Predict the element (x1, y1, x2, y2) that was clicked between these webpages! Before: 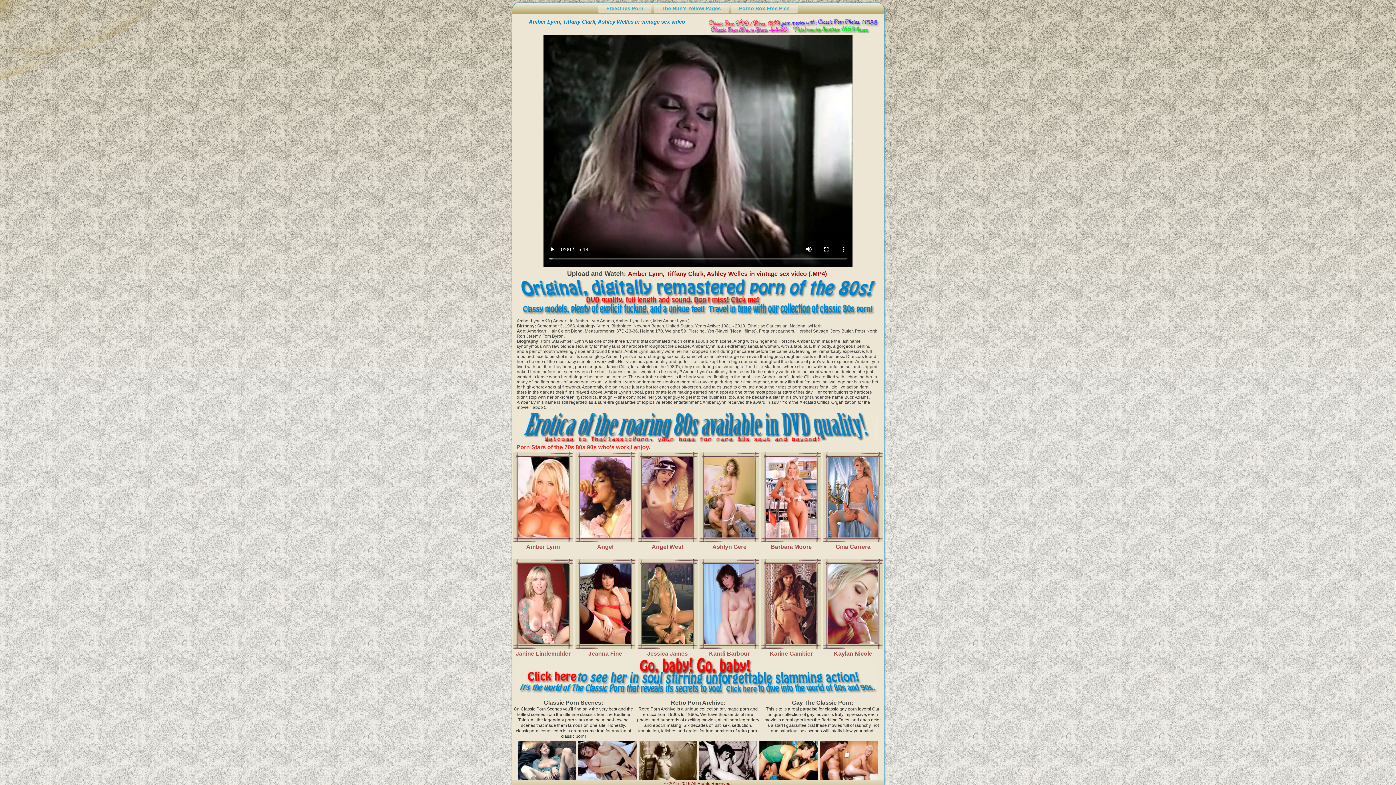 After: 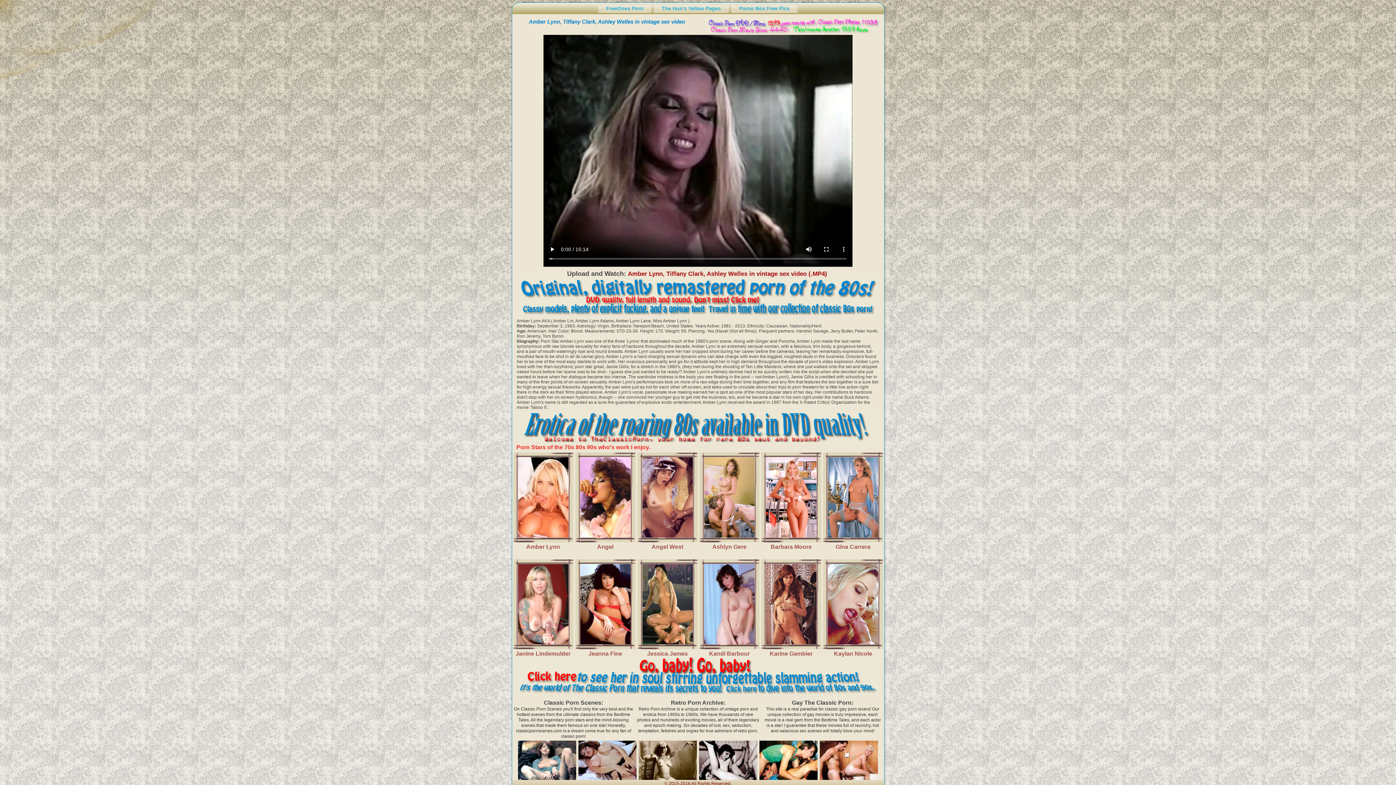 Action: bbox: (519, 310, 876, 316)